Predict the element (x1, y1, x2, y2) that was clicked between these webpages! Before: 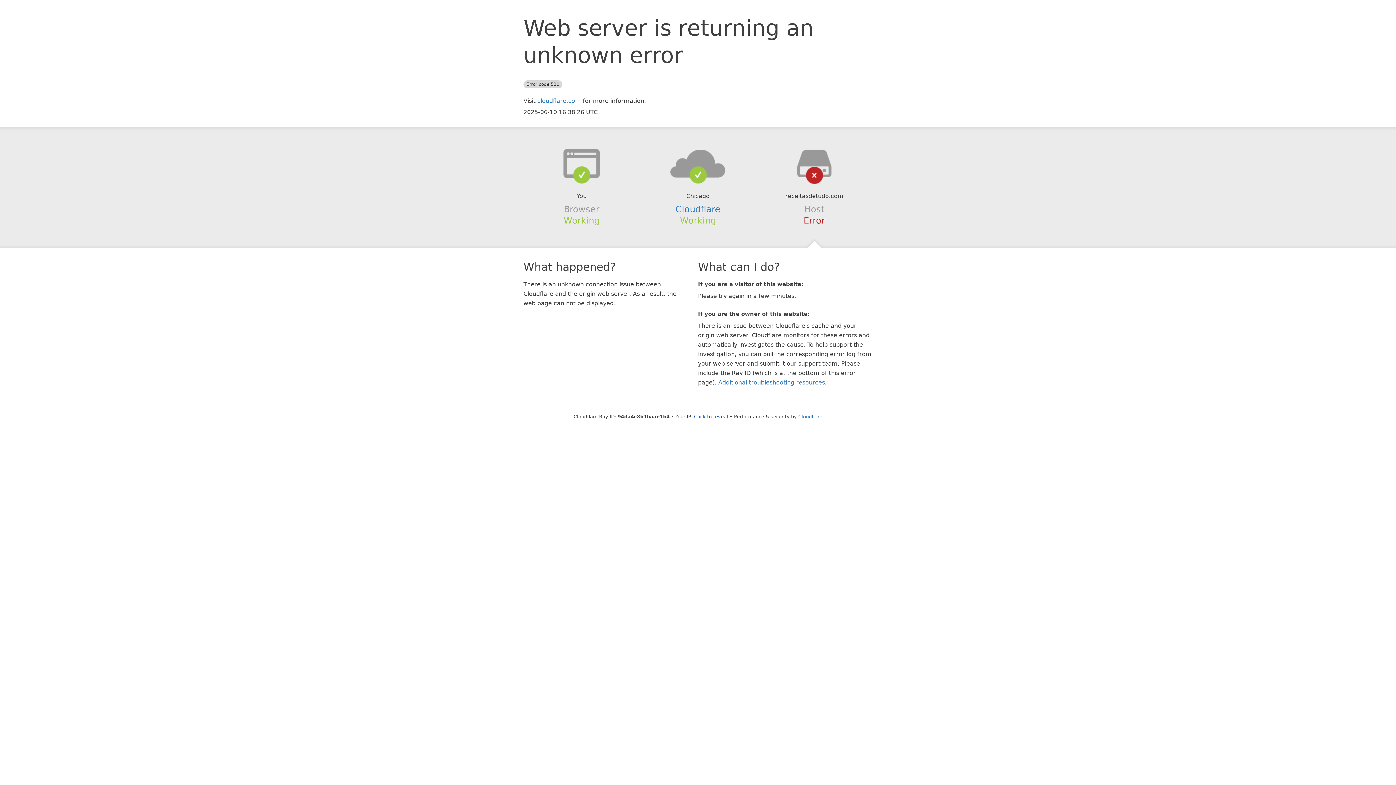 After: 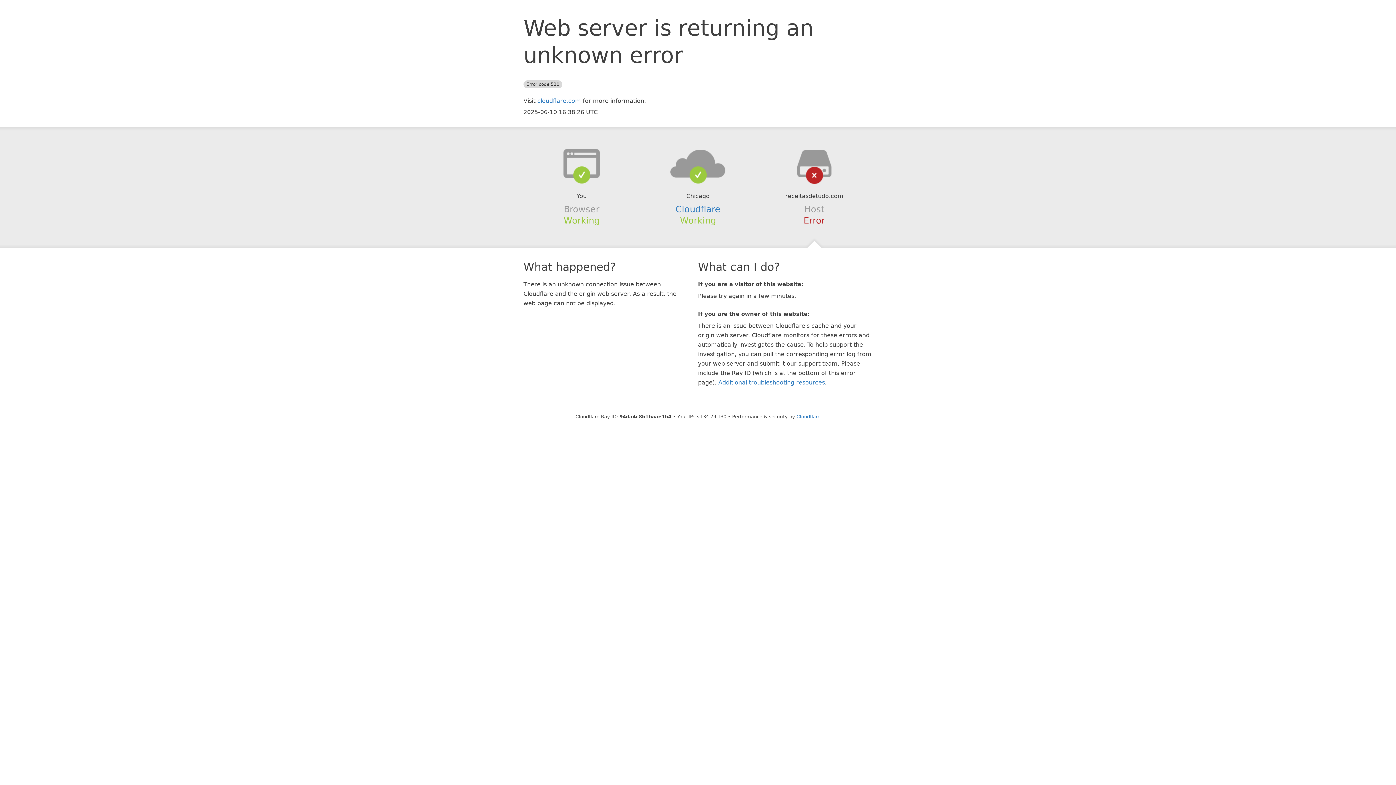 Action: bbox: (694, 414, 728, 419) label: Click to reveal